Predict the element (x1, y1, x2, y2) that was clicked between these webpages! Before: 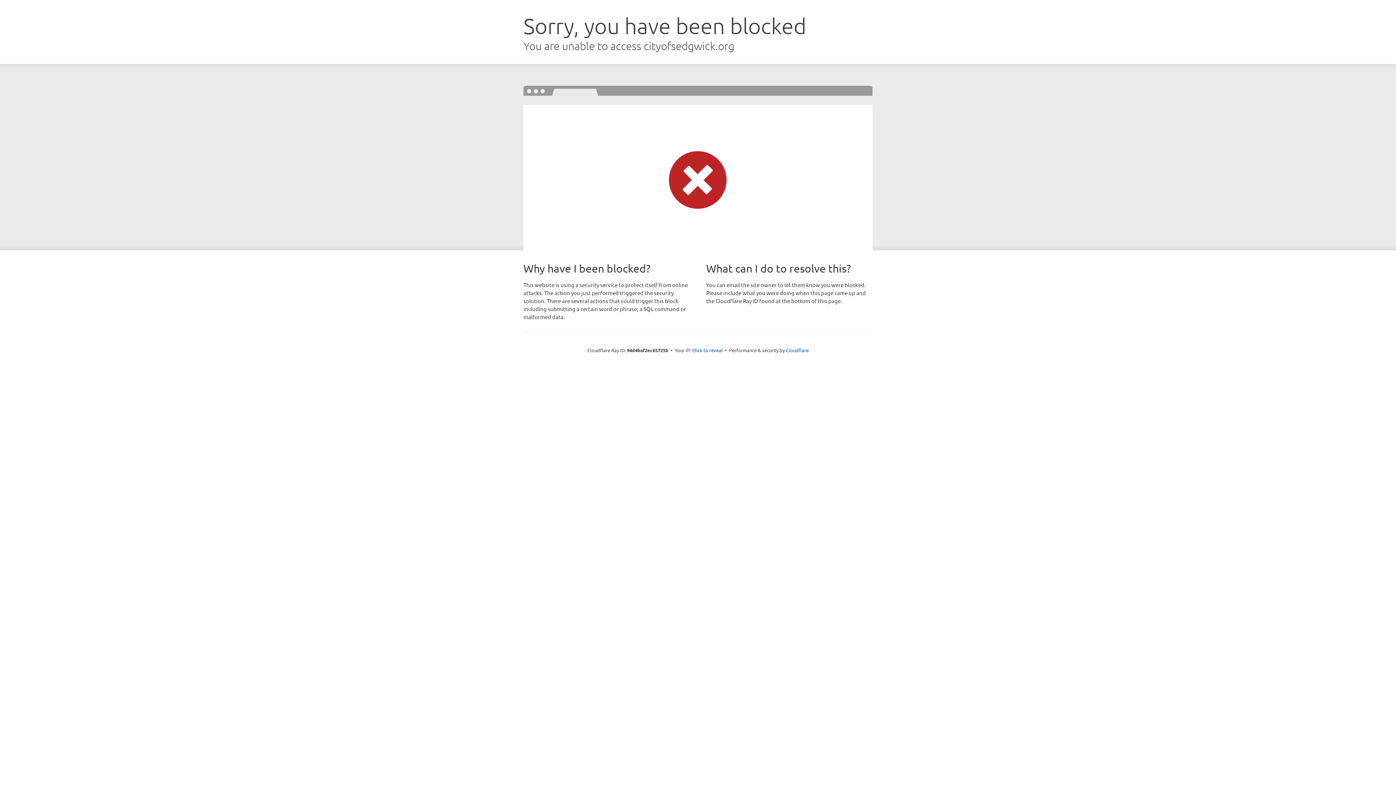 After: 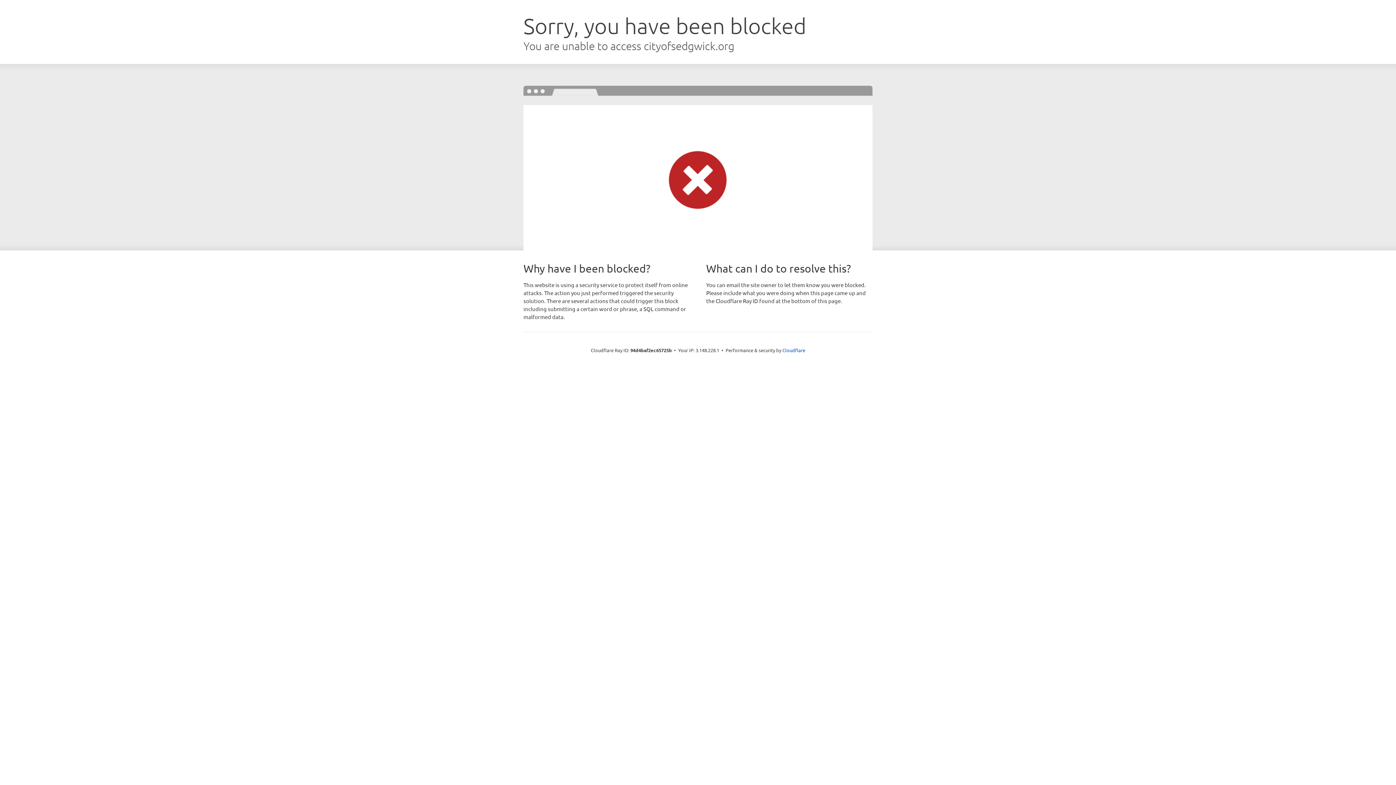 Action: label: Click to reveal bbox: (692, 346, 722, 353)